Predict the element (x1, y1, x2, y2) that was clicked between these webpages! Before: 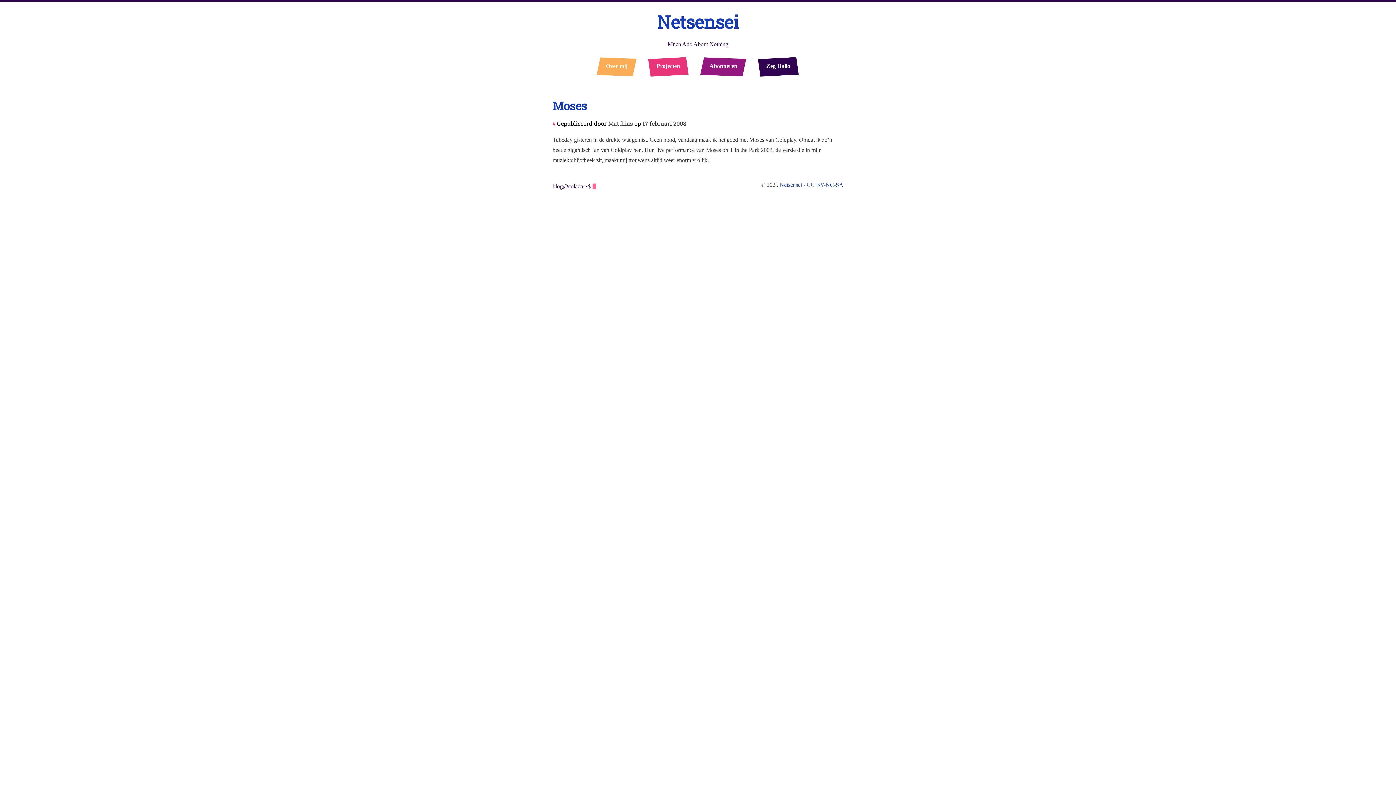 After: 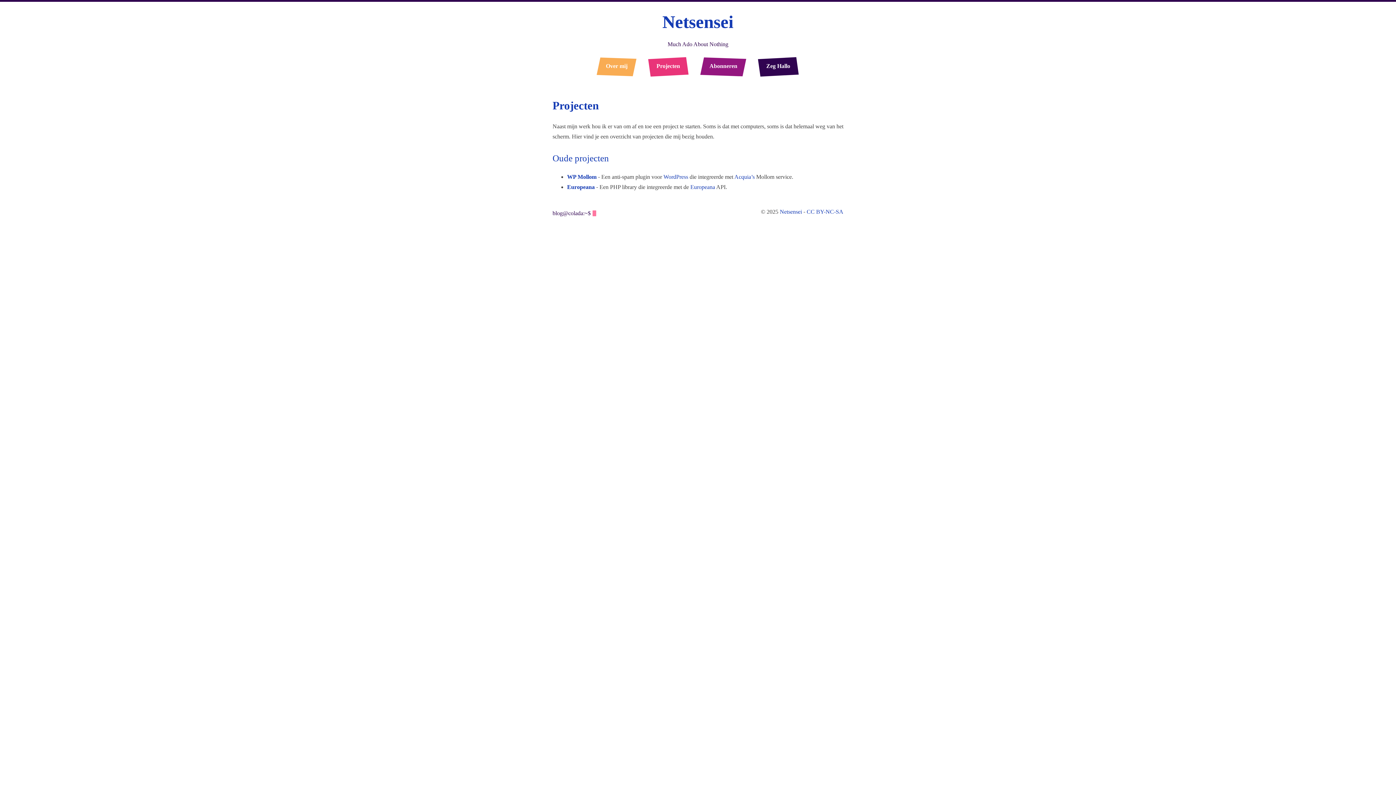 Action: label: Projecten bbox: (649, 58, 687, 74)